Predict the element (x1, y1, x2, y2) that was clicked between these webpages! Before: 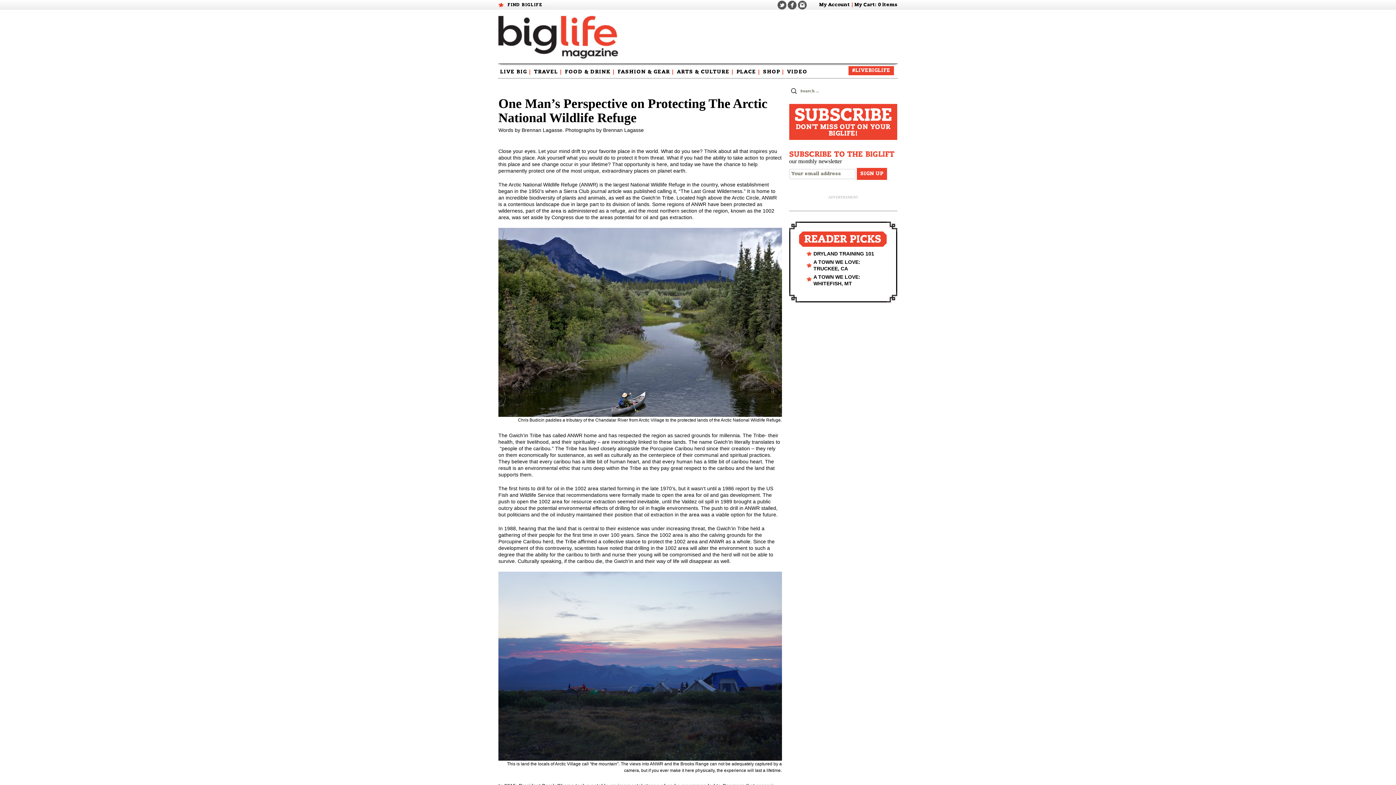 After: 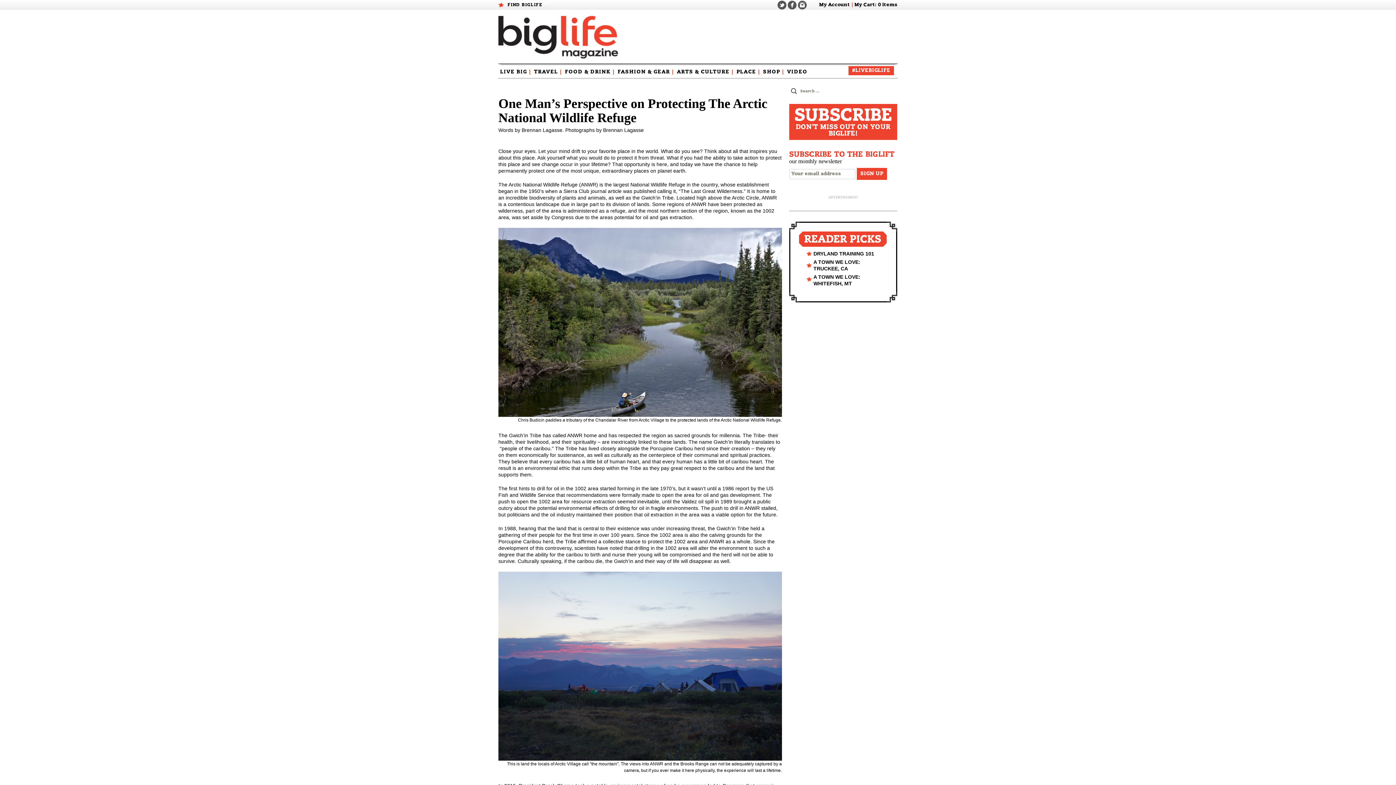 Action: bbox: (777, 2, 786, 7)